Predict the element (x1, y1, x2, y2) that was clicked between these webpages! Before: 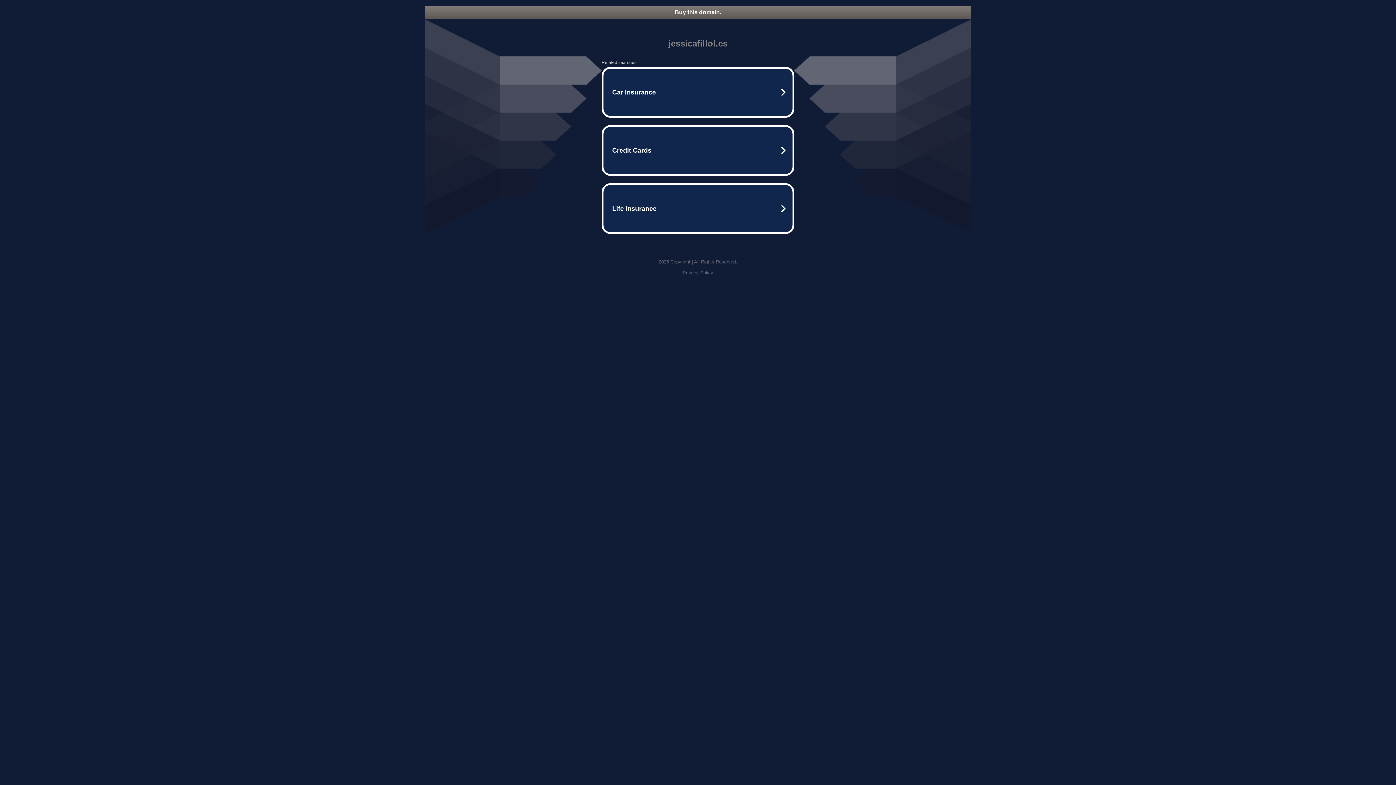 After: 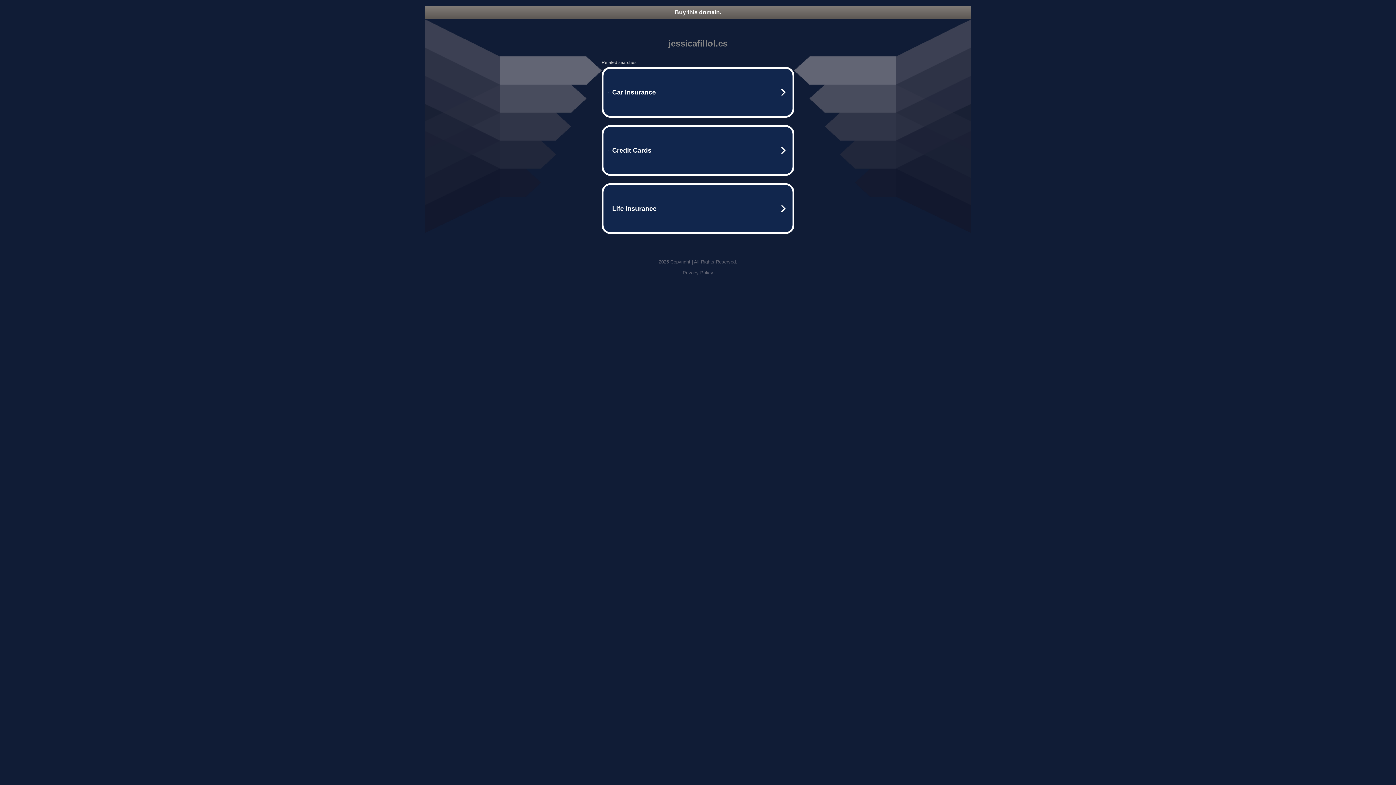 Action: bbox: (682, 270, 713, 275) label: Privacy Policy